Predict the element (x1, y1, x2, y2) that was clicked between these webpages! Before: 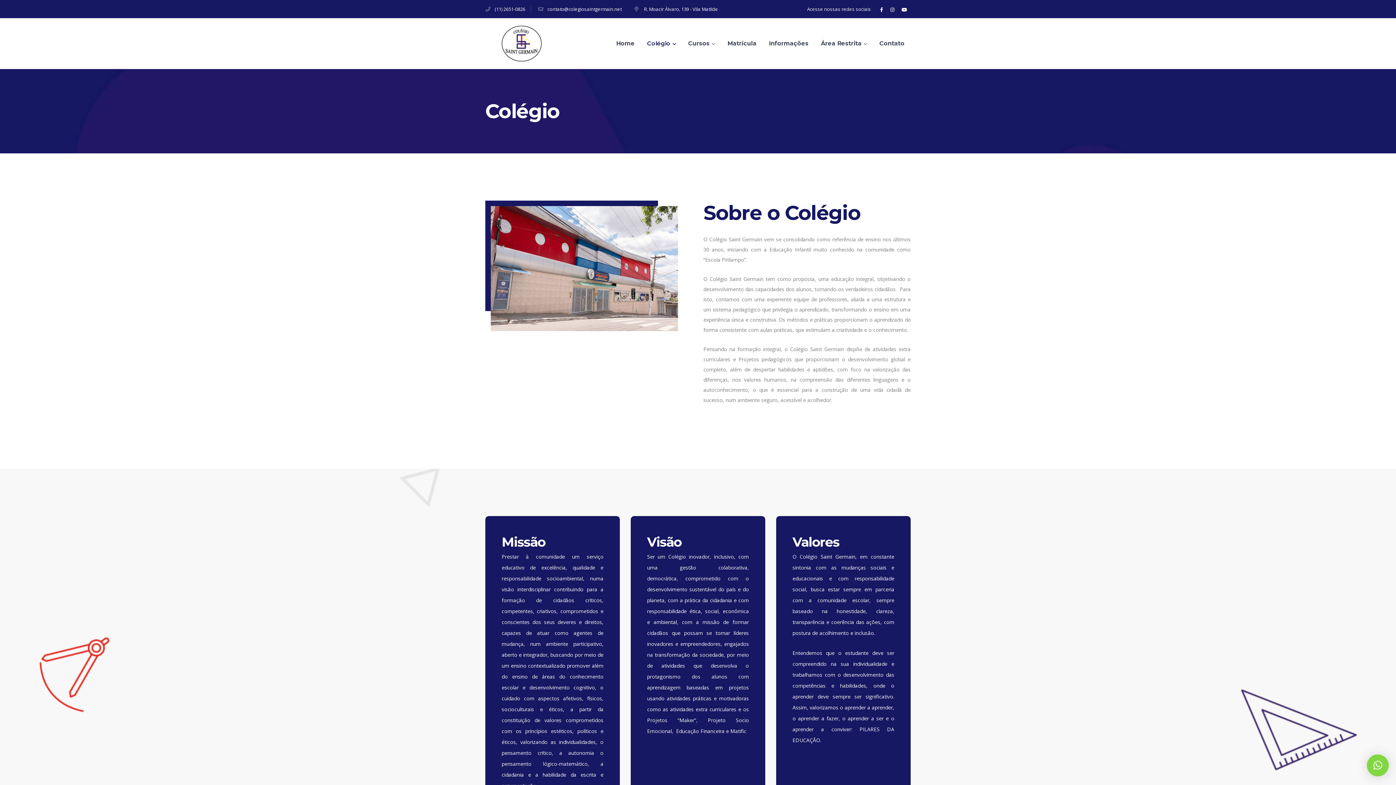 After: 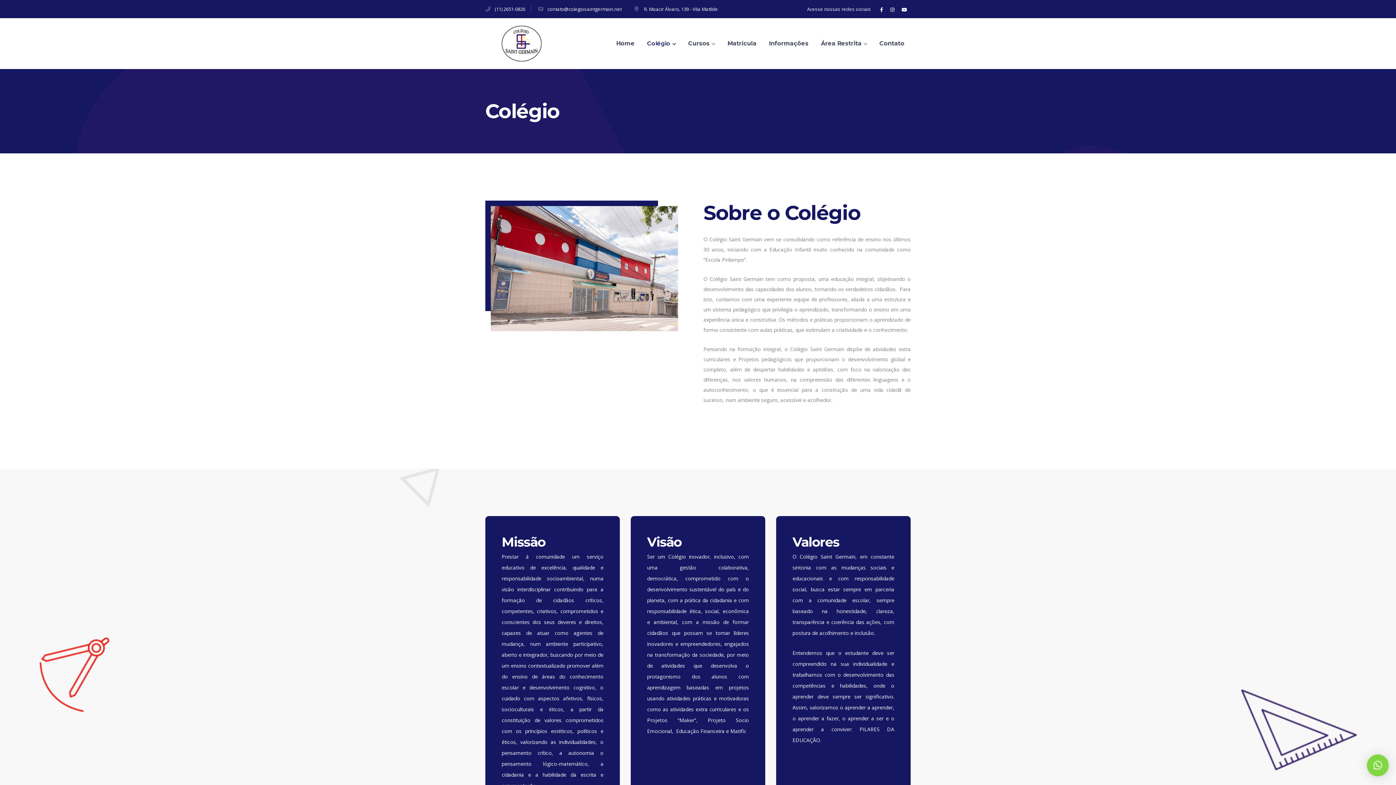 Action: bbox: (898, 5, 910, 12) label: Youtube Profile